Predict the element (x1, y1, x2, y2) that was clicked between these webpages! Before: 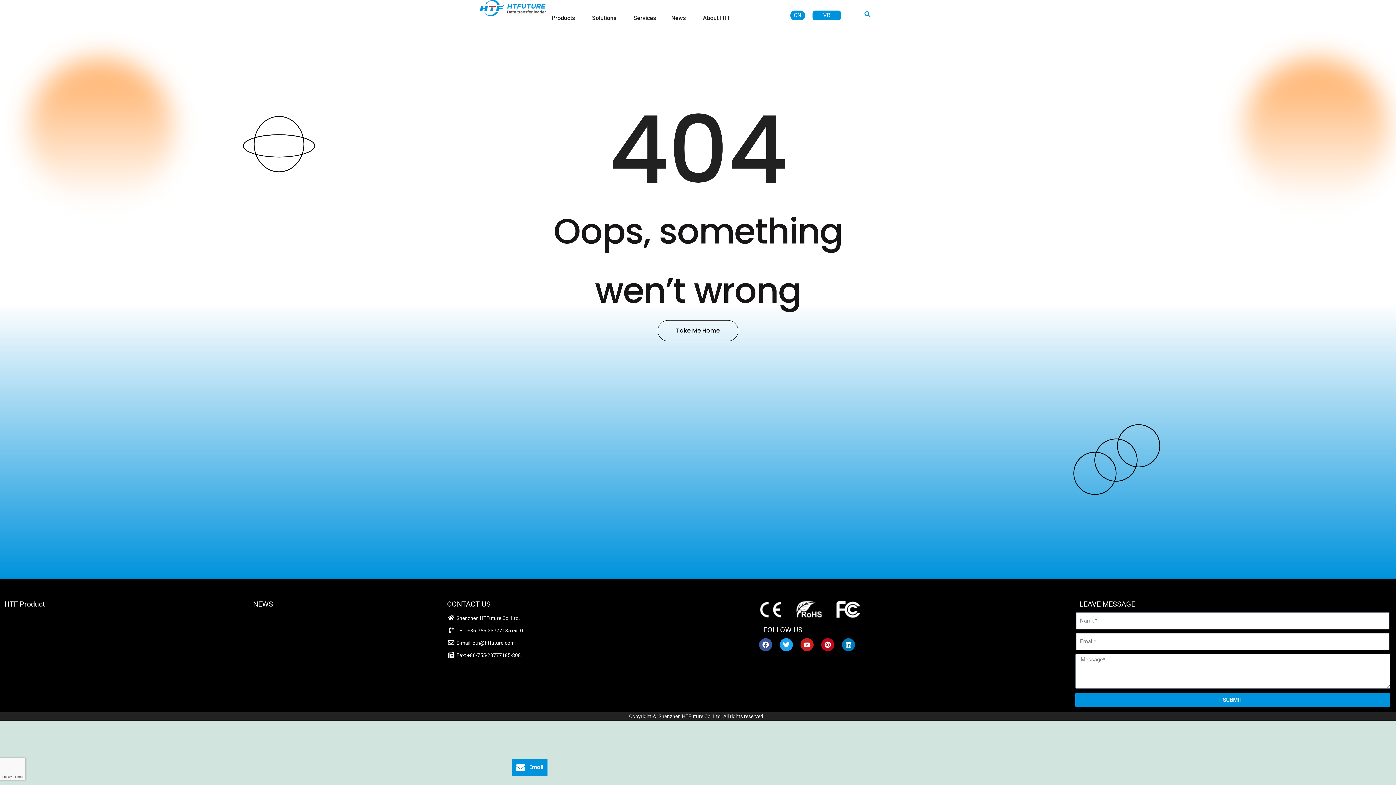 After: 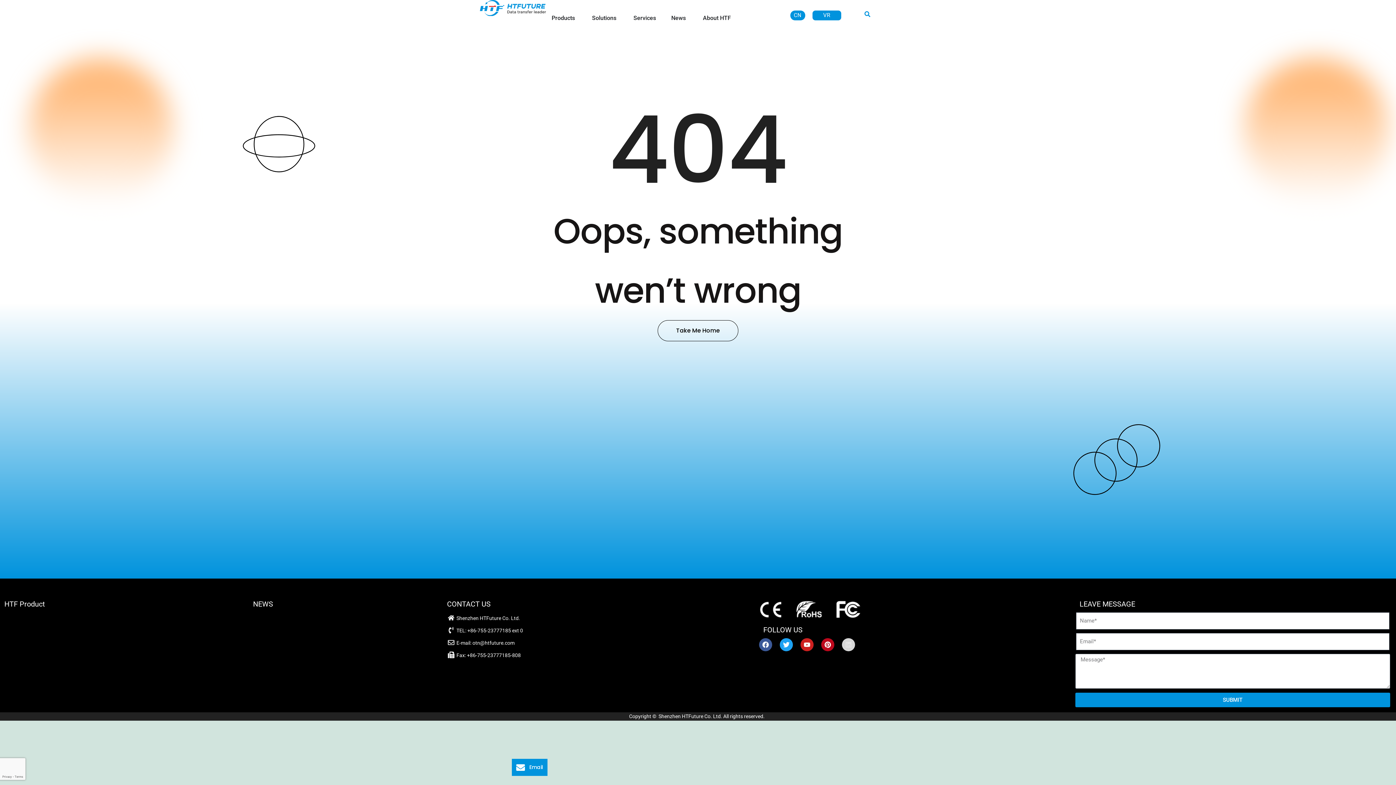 Action: bbox: (842, 638, 855, 651) label: Linkedin